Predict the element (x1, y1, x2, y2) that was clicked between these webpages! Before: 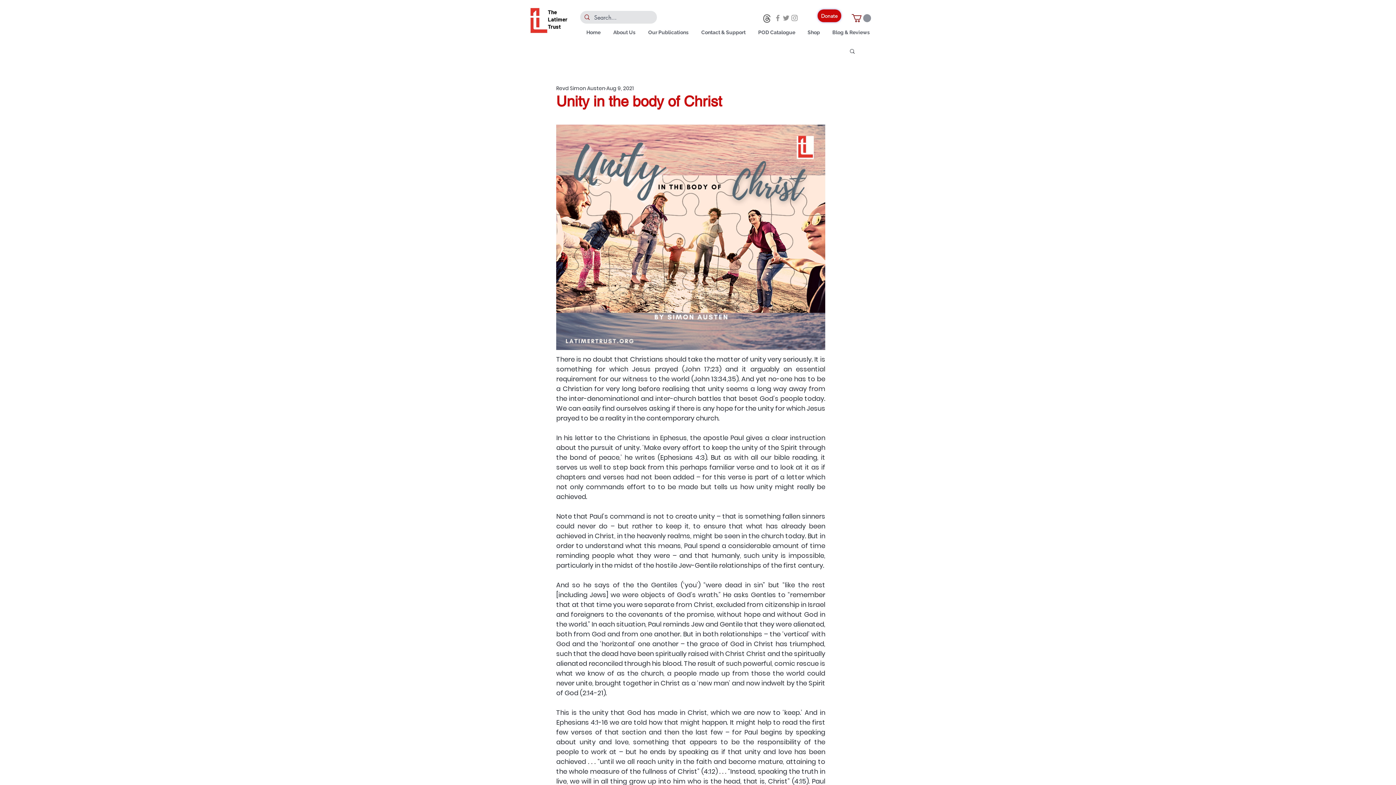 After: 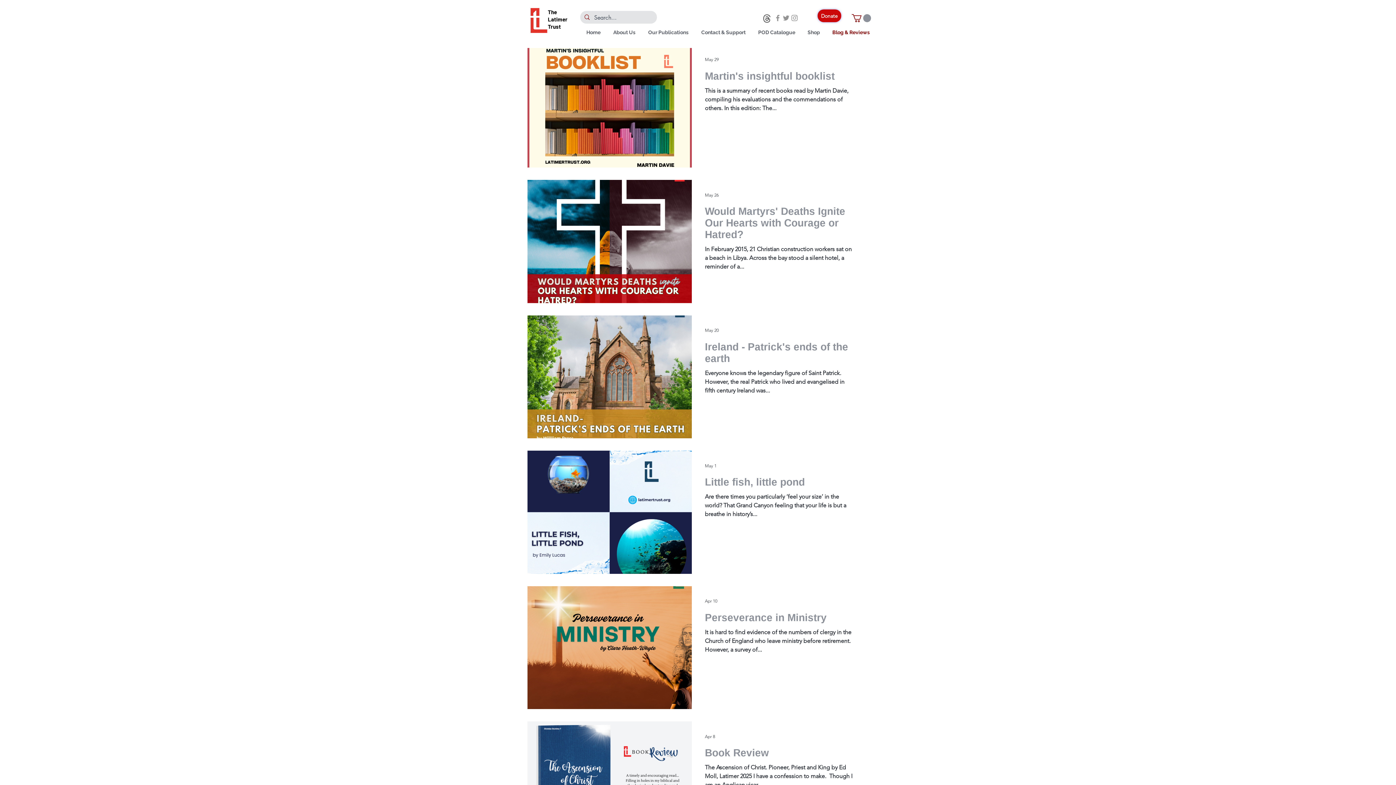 Action: bbox: (826, 27, 876, 37) label: Blog & Reviews